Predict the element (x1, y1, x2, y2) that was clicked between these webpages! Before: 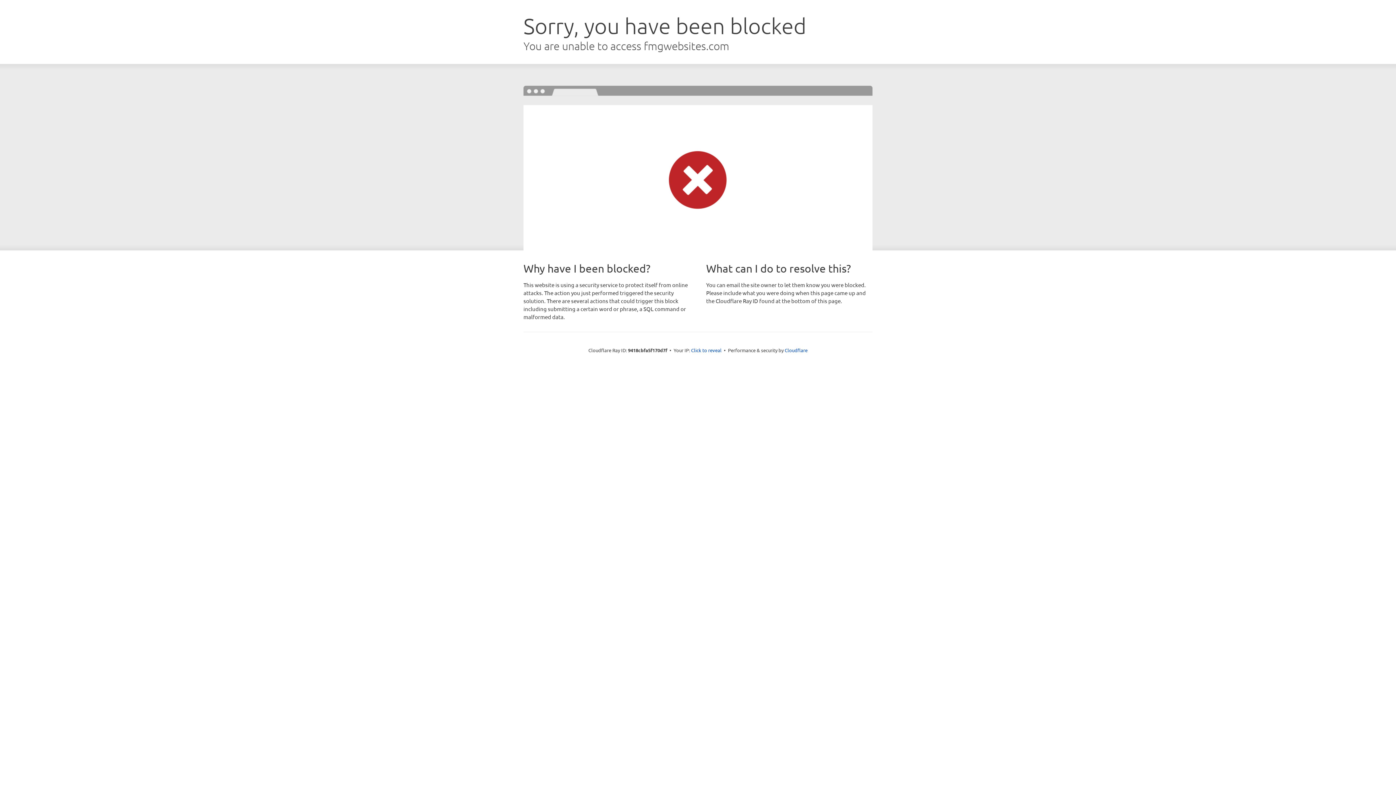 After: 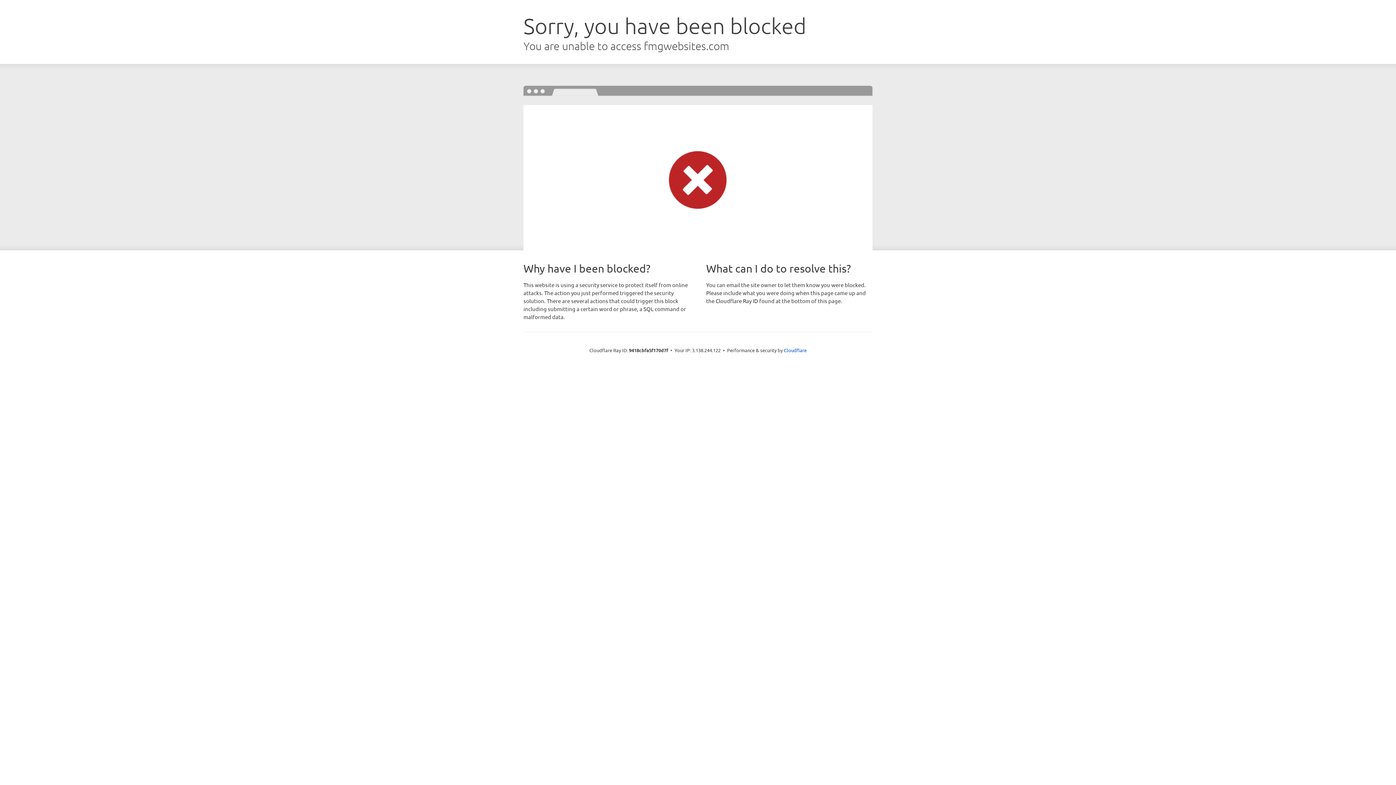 Action: bbox: (691, 346, 721, 353) label: Click to reveal